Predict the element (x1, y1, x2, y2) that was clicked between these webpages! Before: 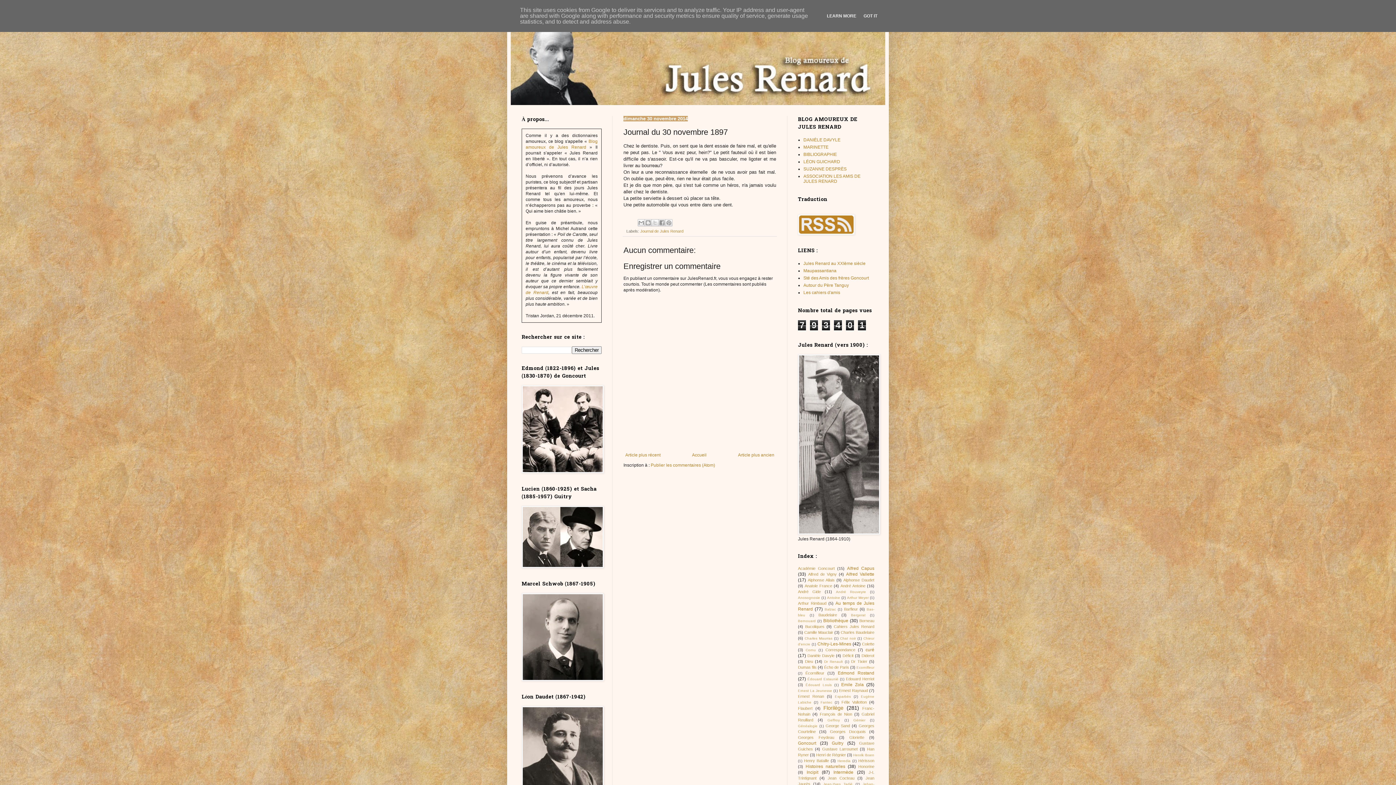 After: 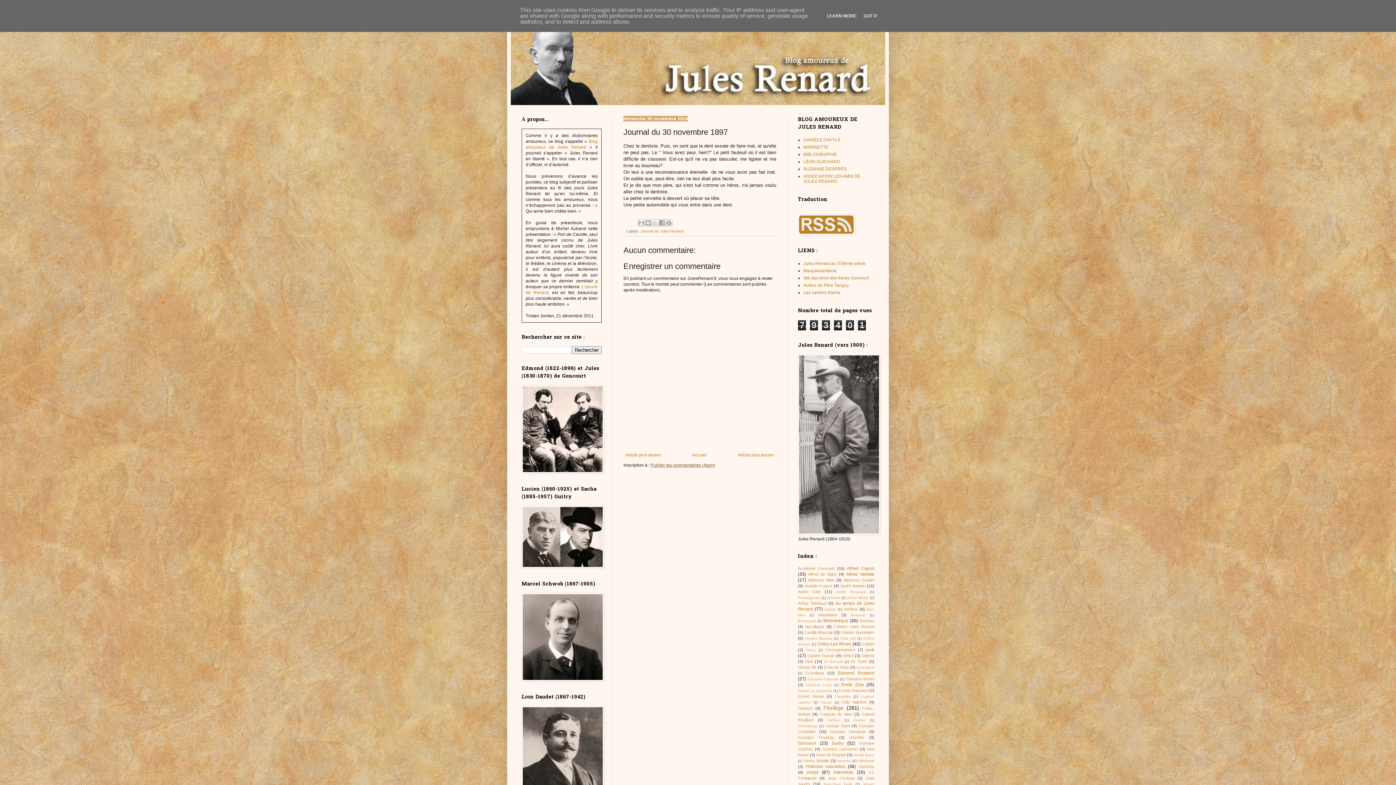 Action: label: Publier les commentaires (Atom) bbox: (650, 462, 715, 468)